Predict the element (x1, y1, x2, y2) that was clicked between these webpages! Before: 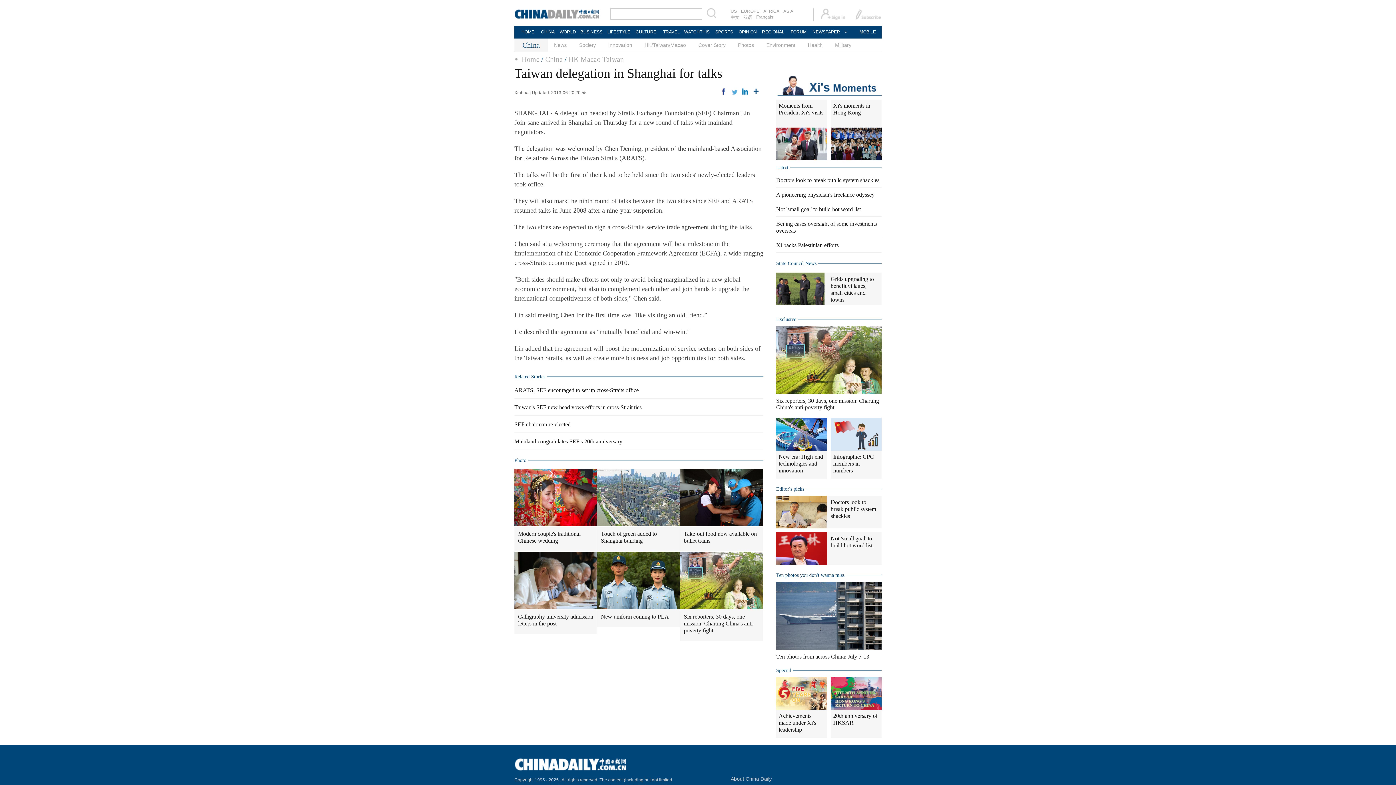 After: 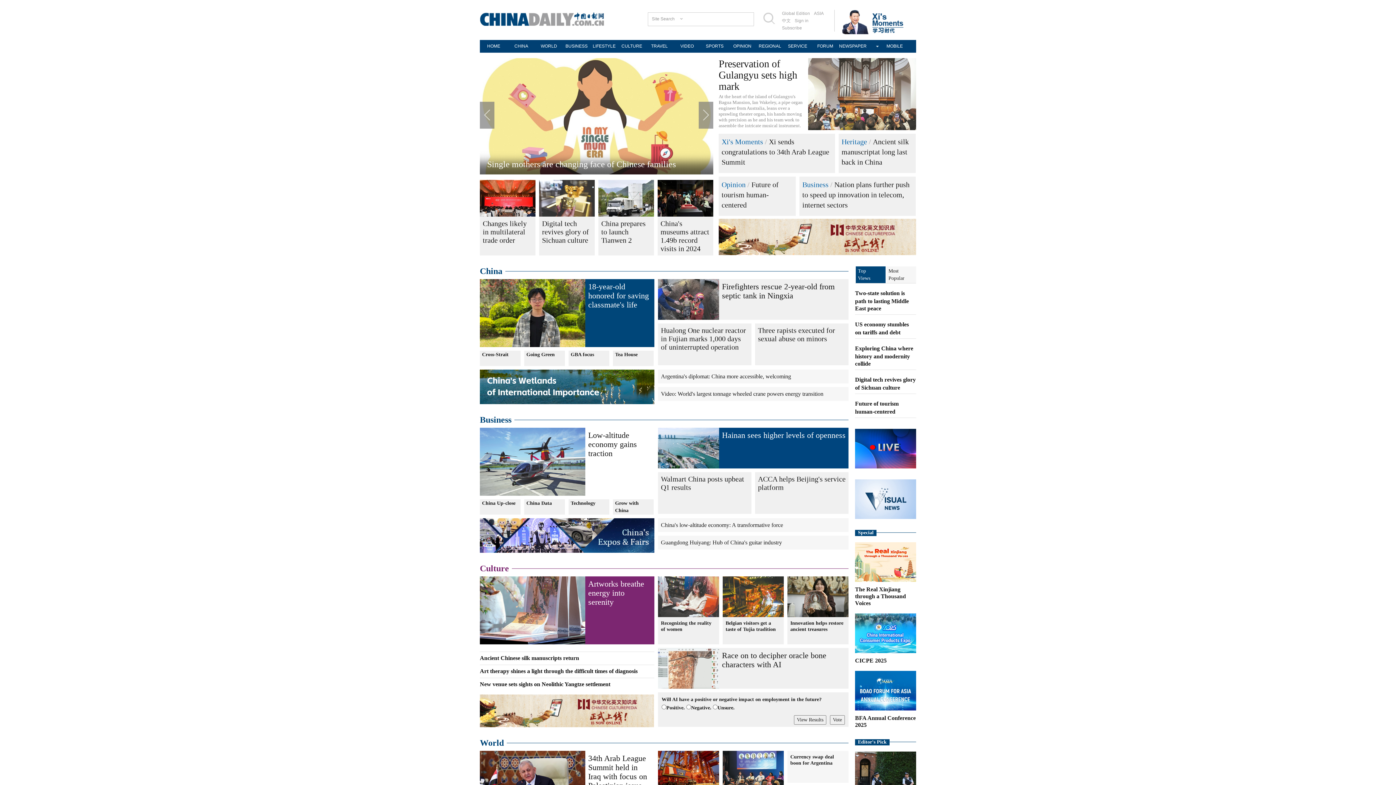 Action: label: HOME bbox: (514, 25, 541, 38)